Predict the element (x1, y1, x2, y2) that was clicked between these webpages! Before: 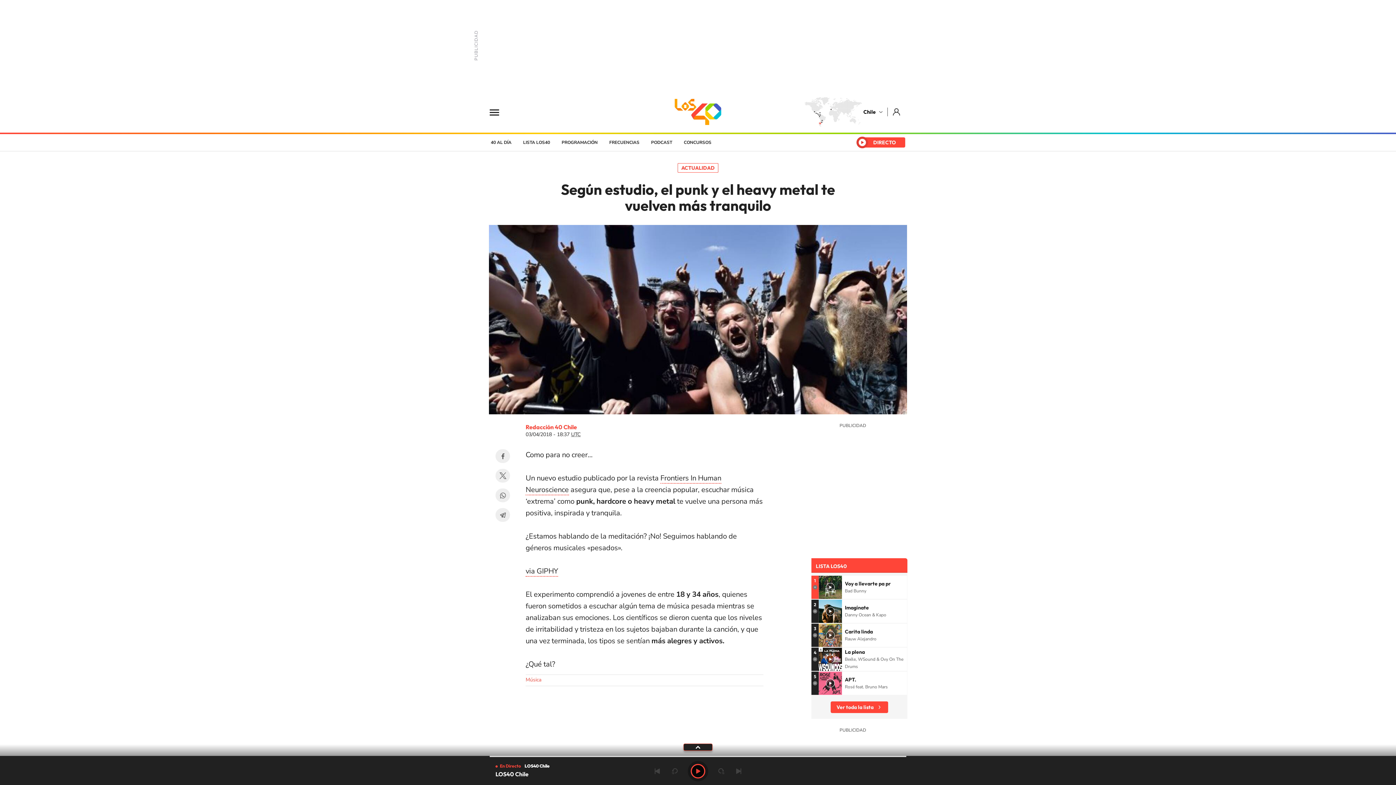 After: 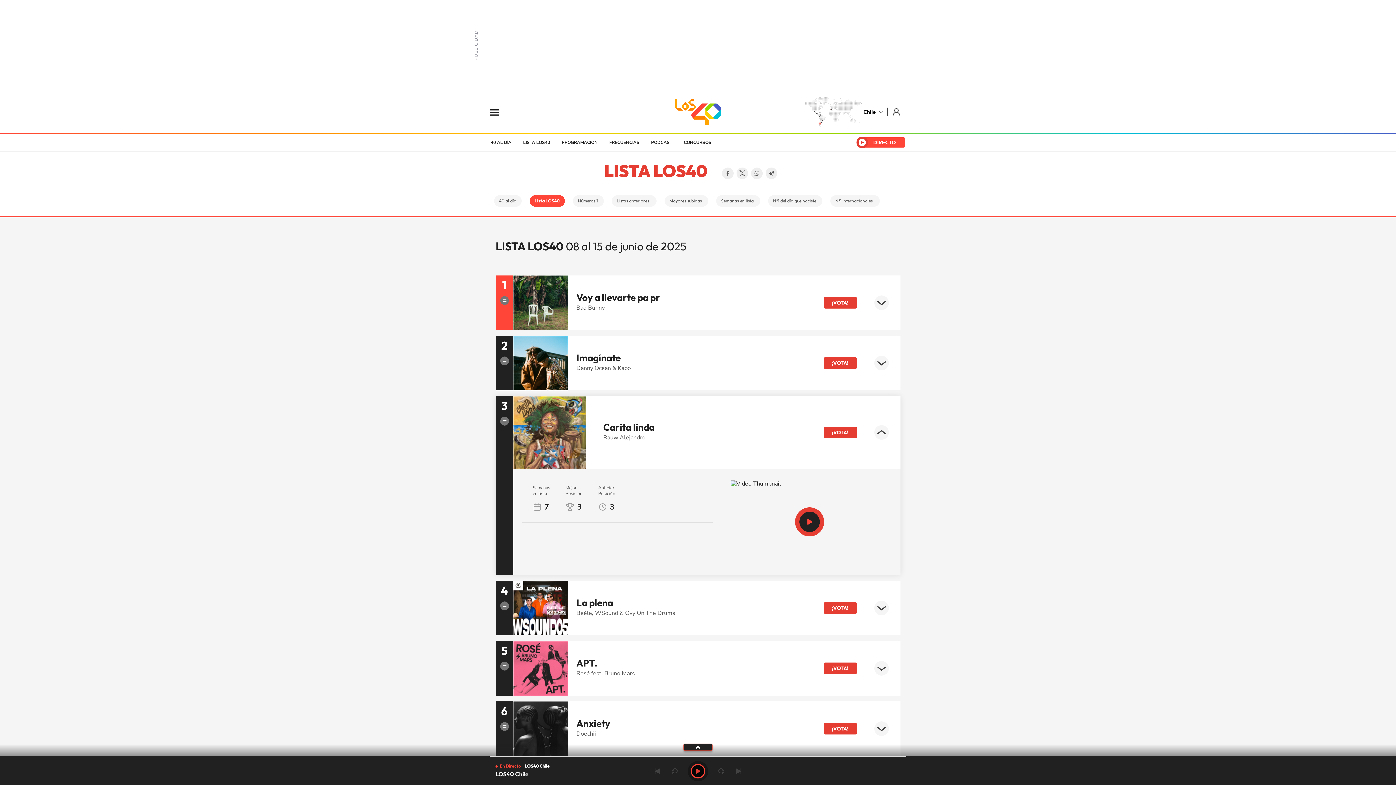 Action: bbox: (818, 624, 842, 647)